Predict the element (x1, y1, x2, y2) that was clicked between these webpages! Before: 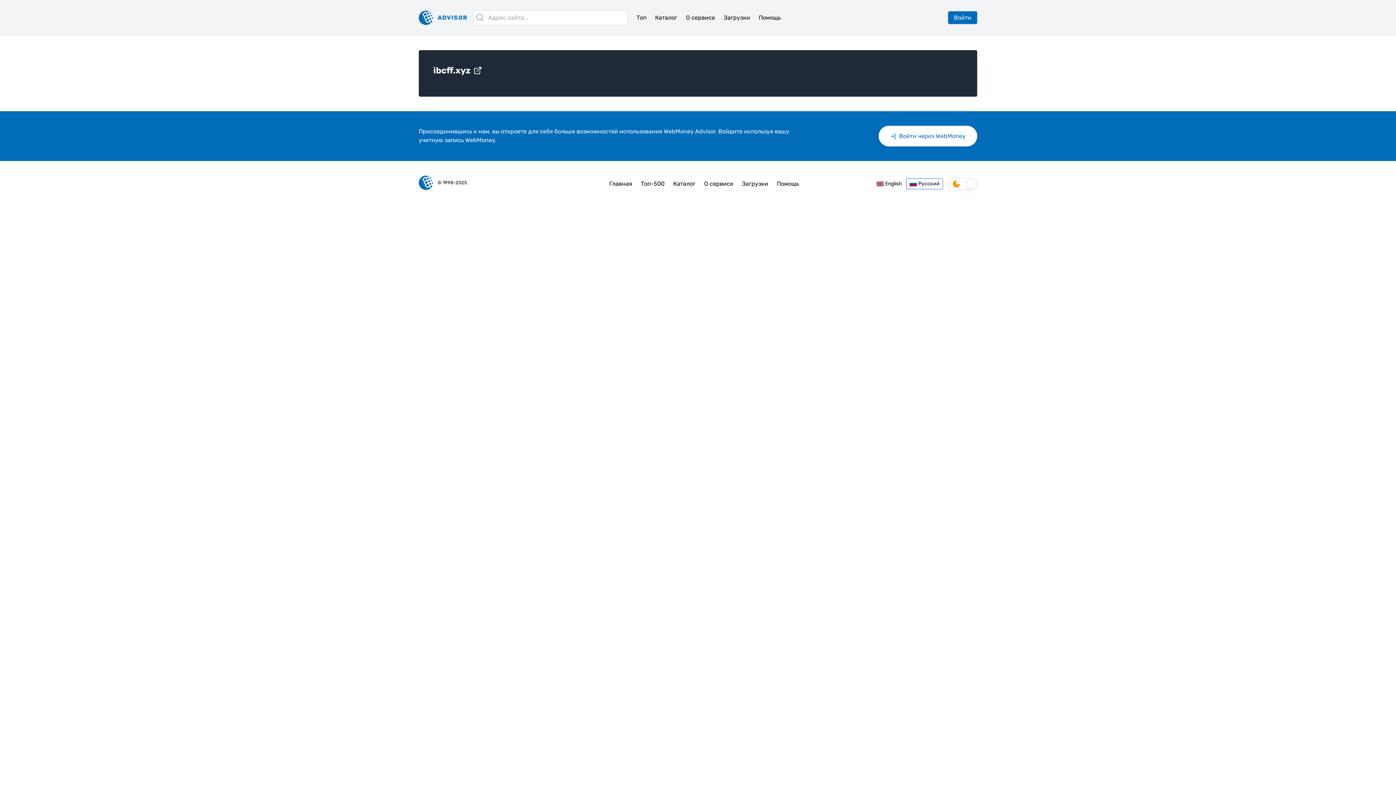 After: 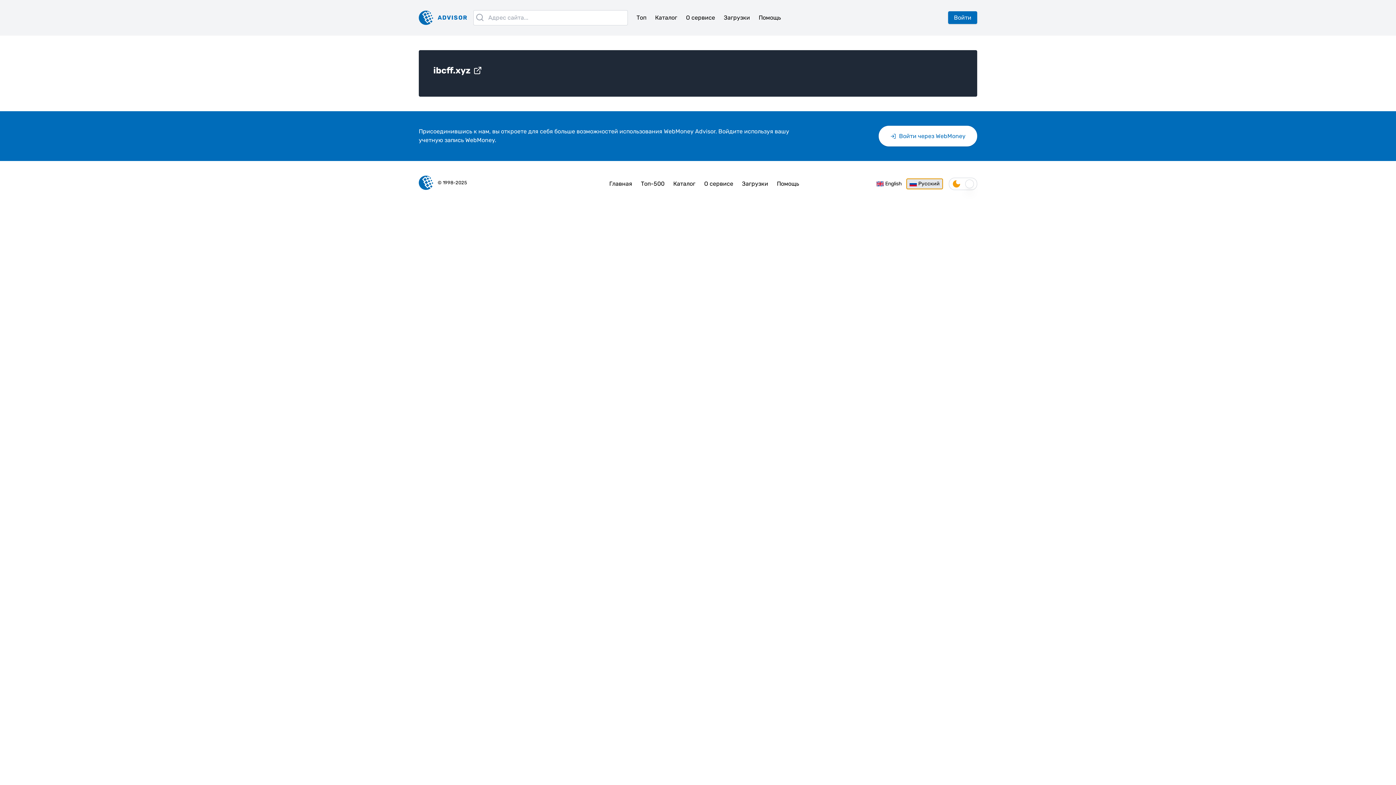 Action: label: Русский bbox: (906, 178, 943, 189)